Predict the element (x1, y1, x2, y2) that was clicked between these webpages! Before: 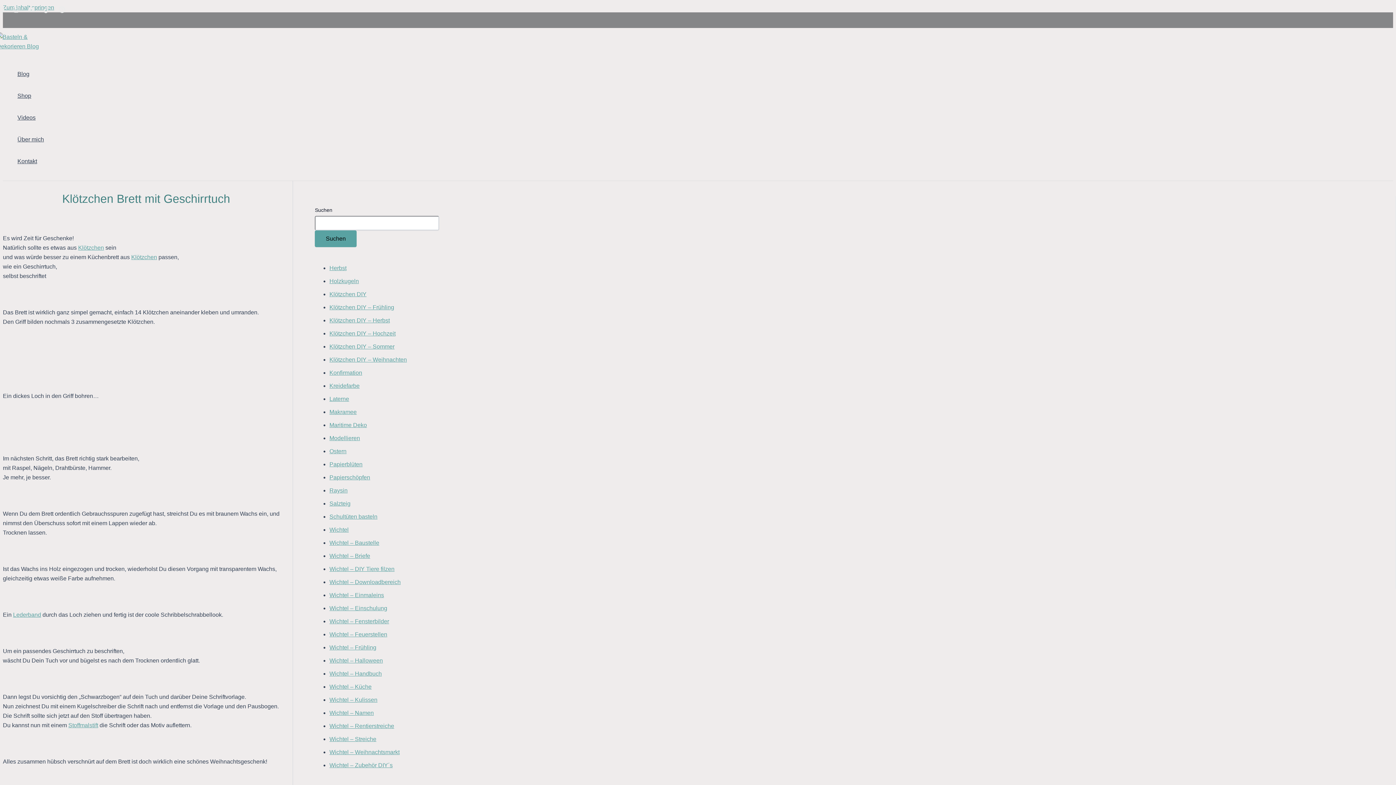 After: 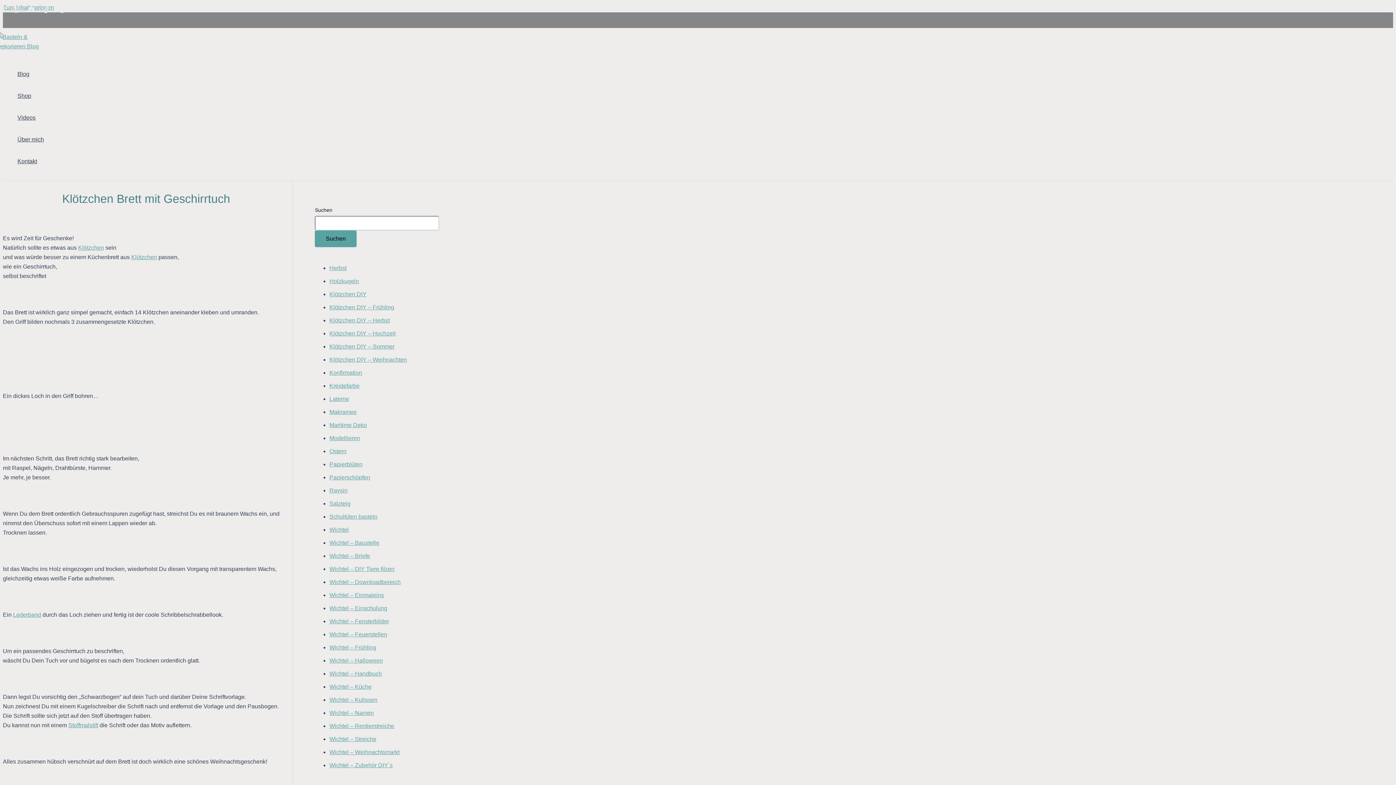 Action: bbox: (28, 7, 34, 14) label: YouTube